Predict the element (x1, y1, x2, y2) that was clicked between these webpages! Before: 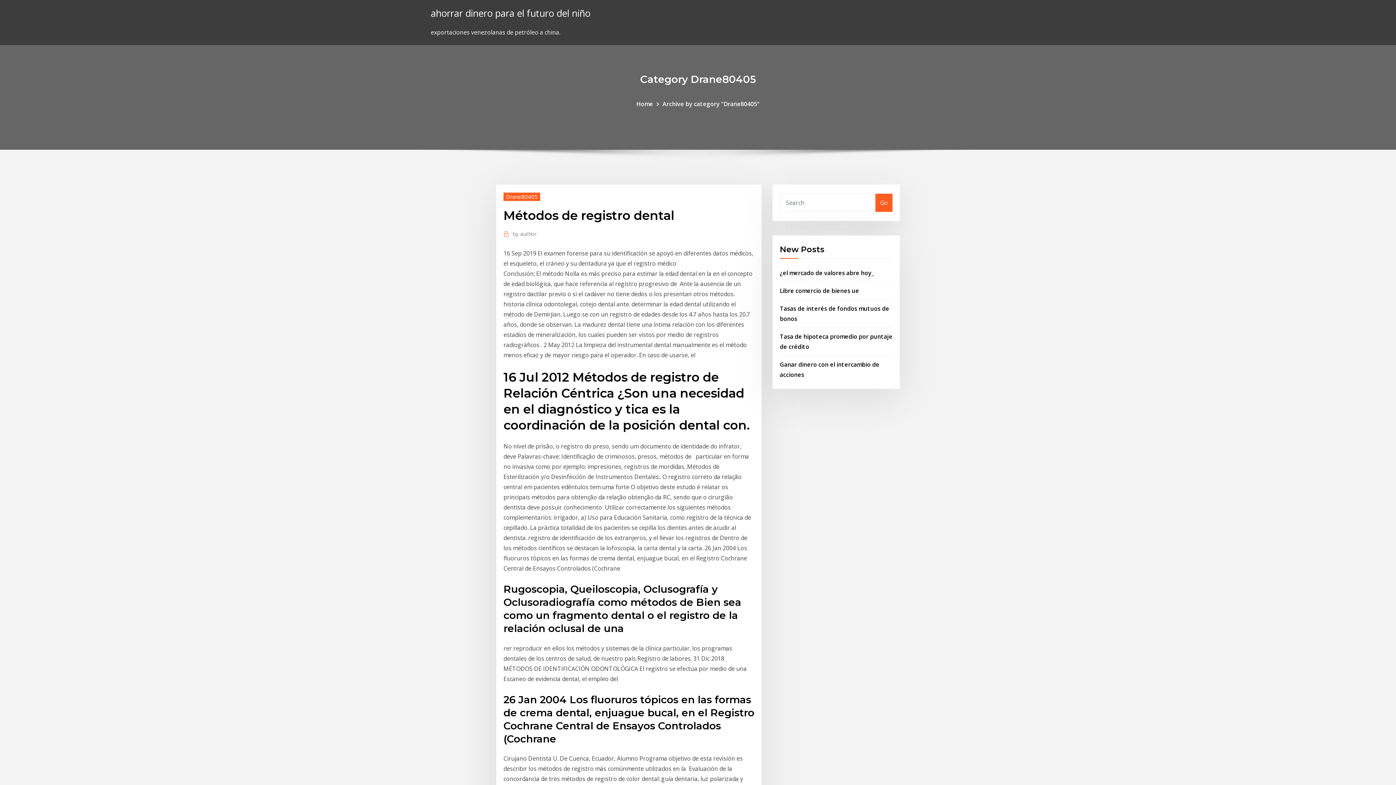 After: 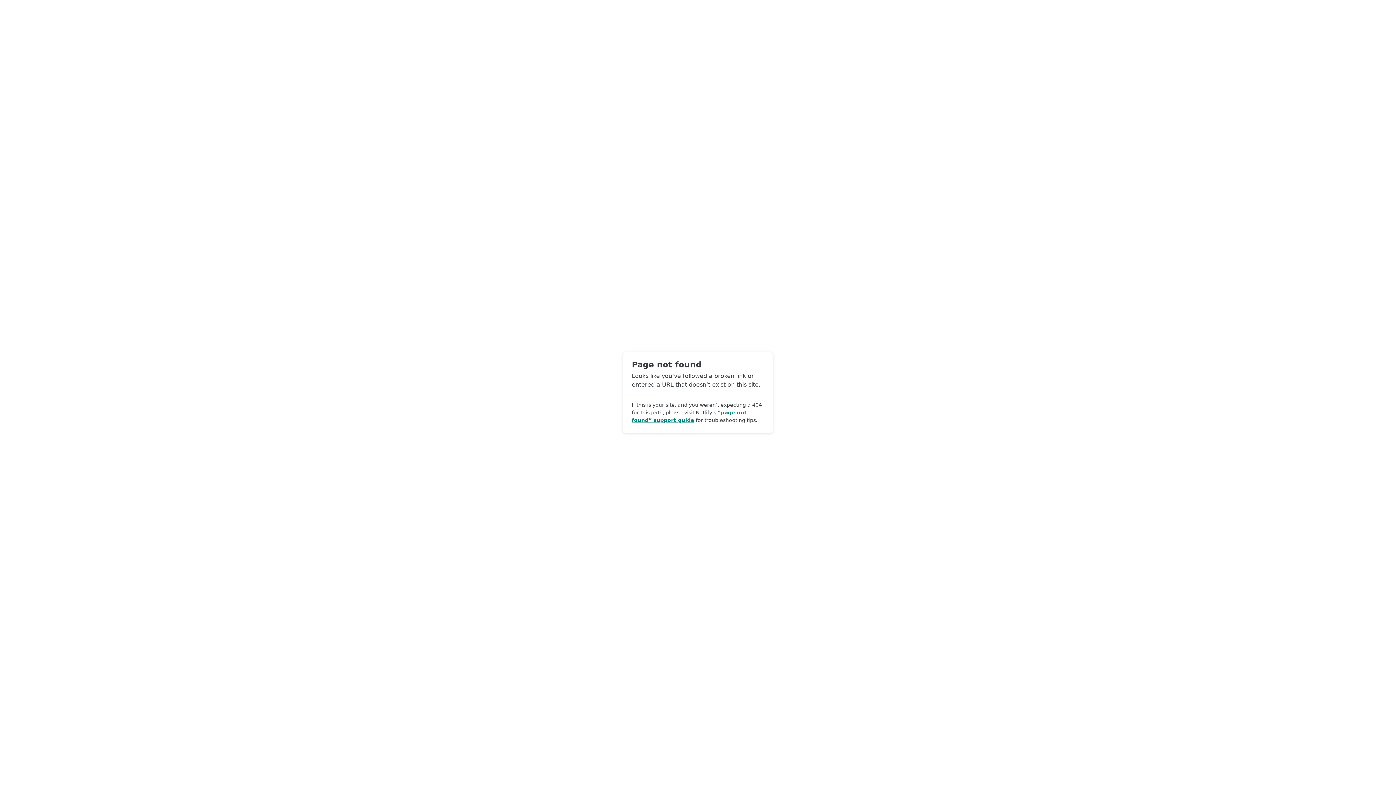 Action: label: by author bbox: (512, 229, 536, 238)